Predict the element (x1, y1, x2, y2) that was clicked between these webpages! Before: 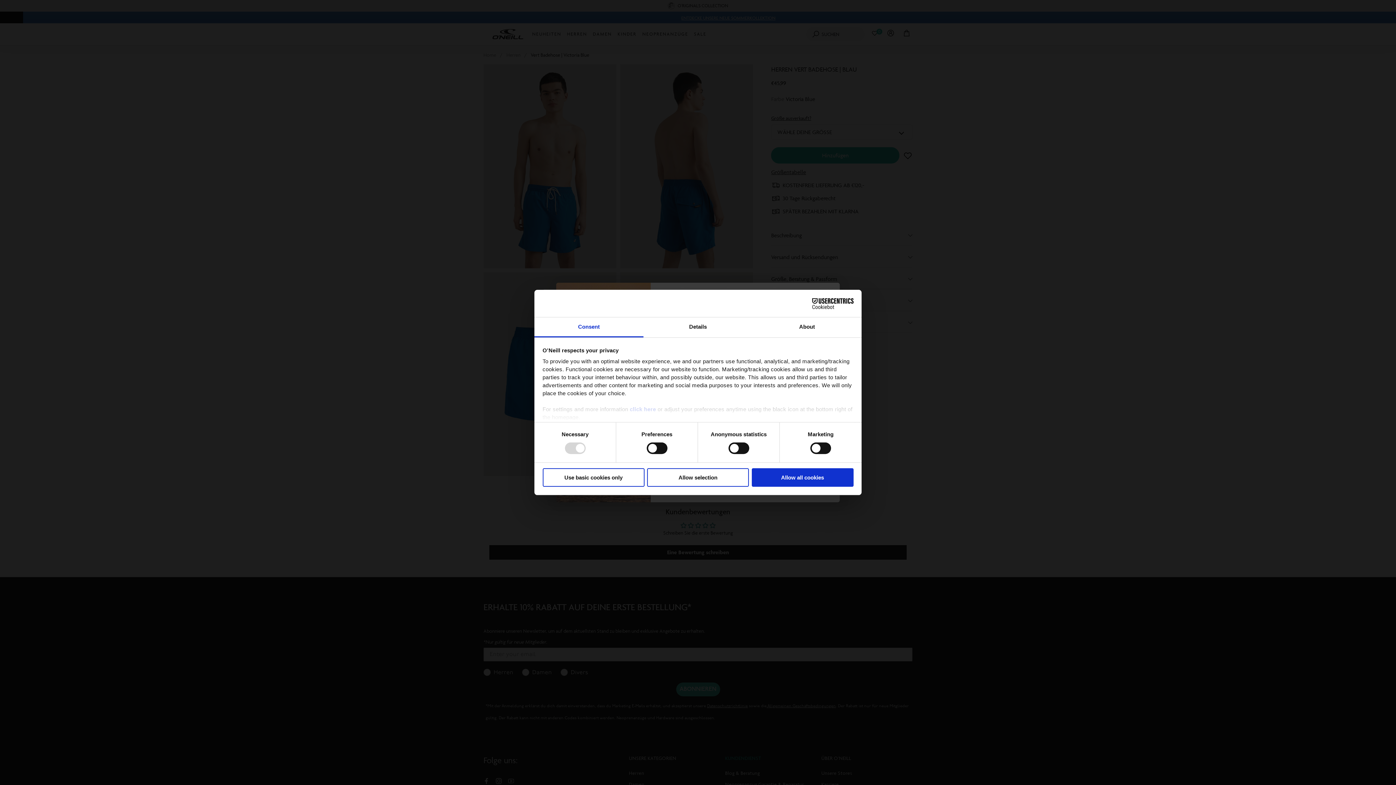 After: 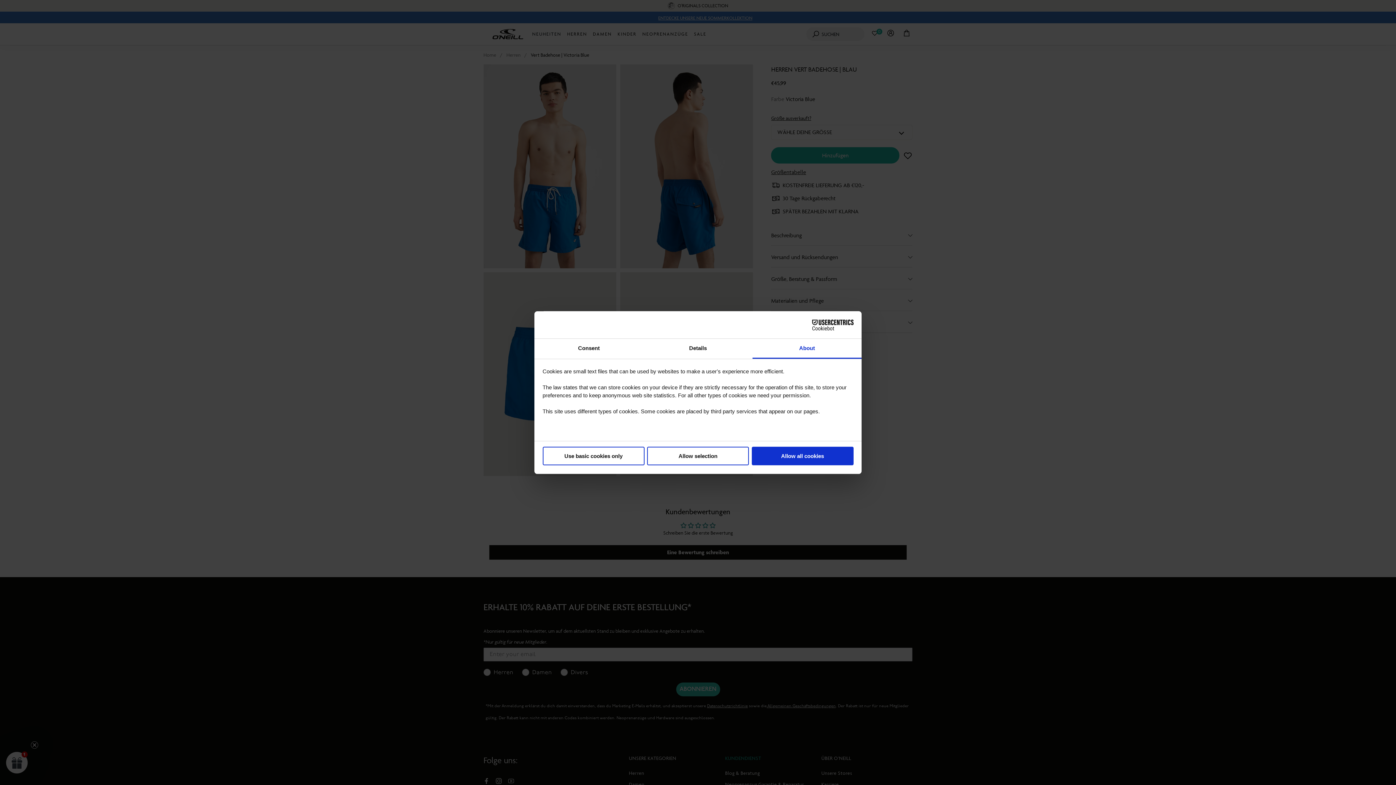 Action: label: About bbox: (752, 317, 861, 337)